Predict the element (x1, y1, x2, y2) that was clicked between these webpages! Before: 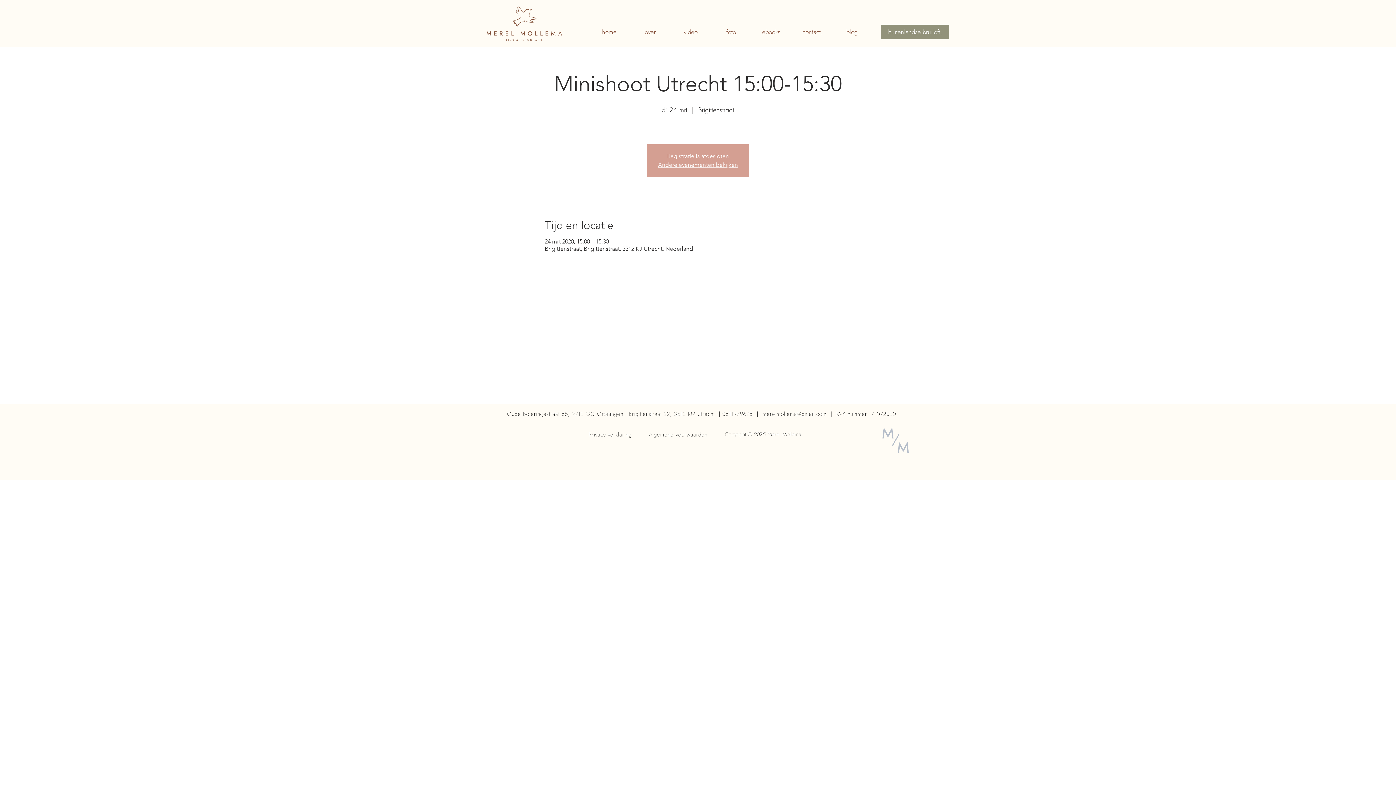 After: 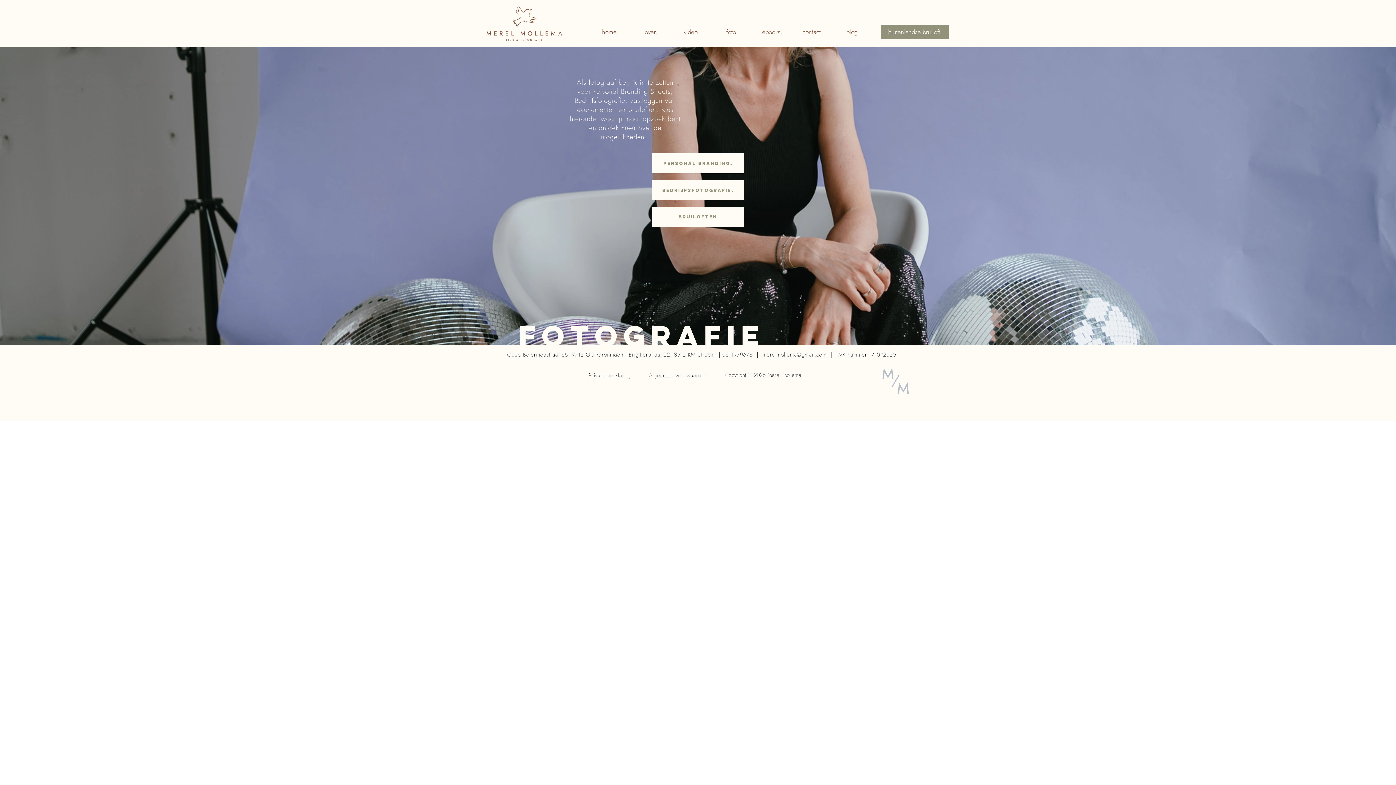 Action: bbox: (711, 25, 752, 38) label: foto.